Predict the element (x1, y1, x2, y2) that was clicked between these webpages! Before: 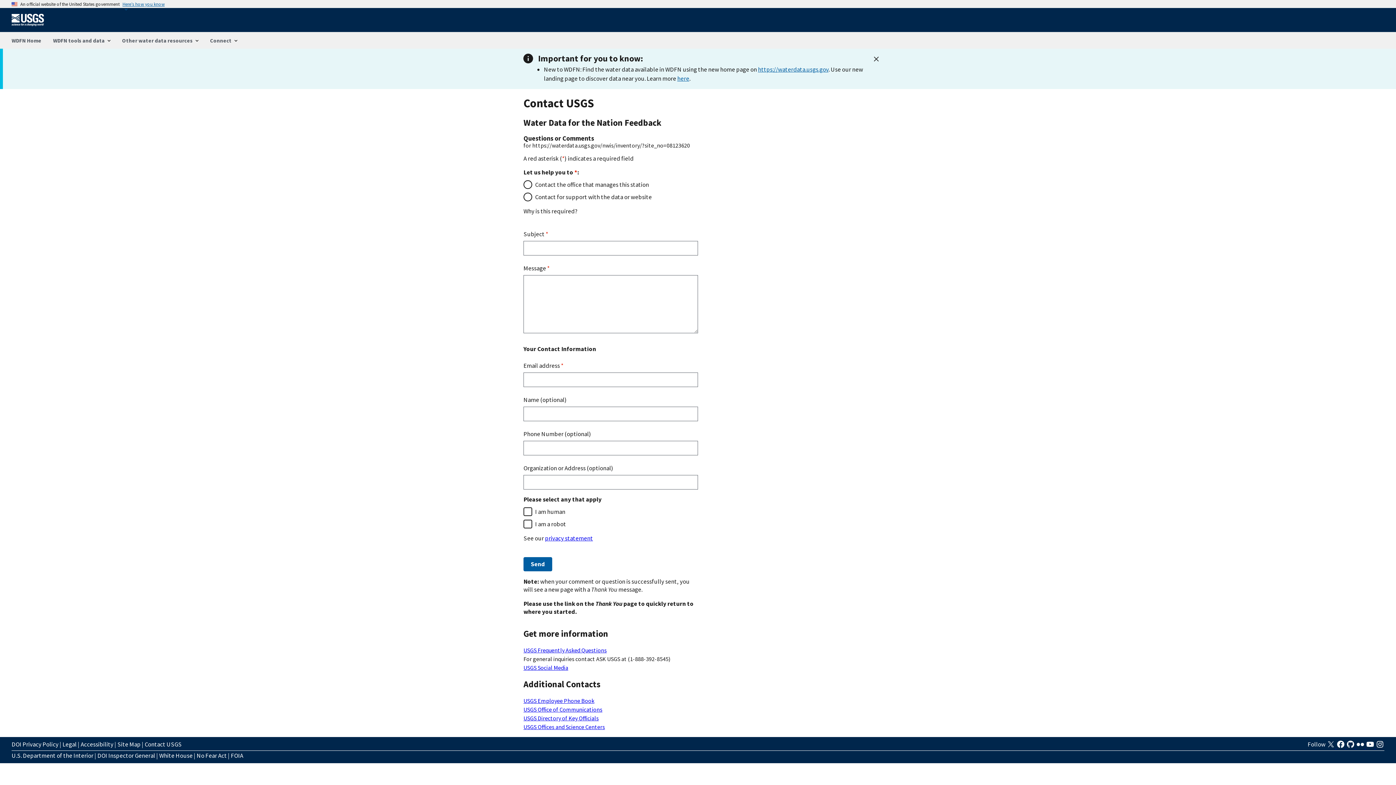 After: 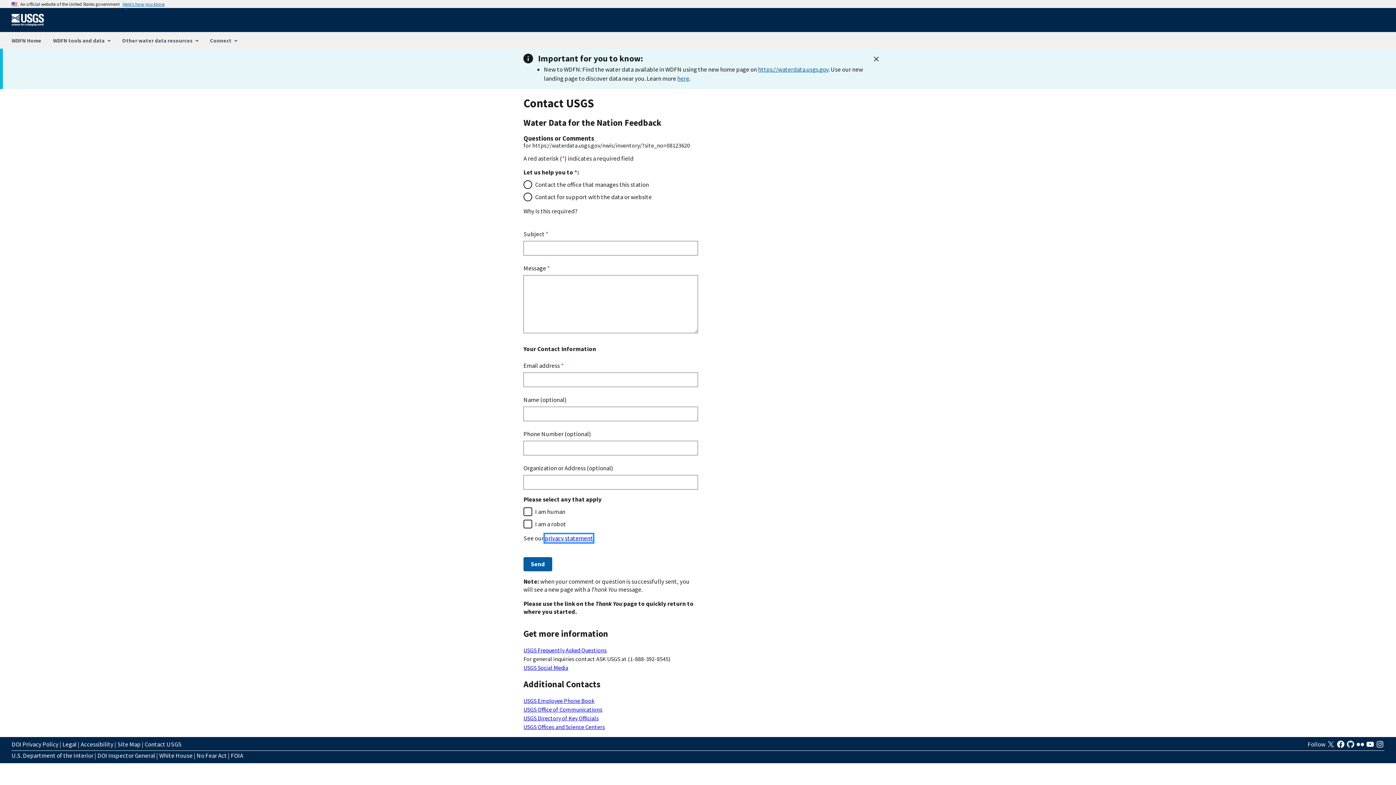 Action: label: privacy statement bbox: (545, 534, 593, 542)